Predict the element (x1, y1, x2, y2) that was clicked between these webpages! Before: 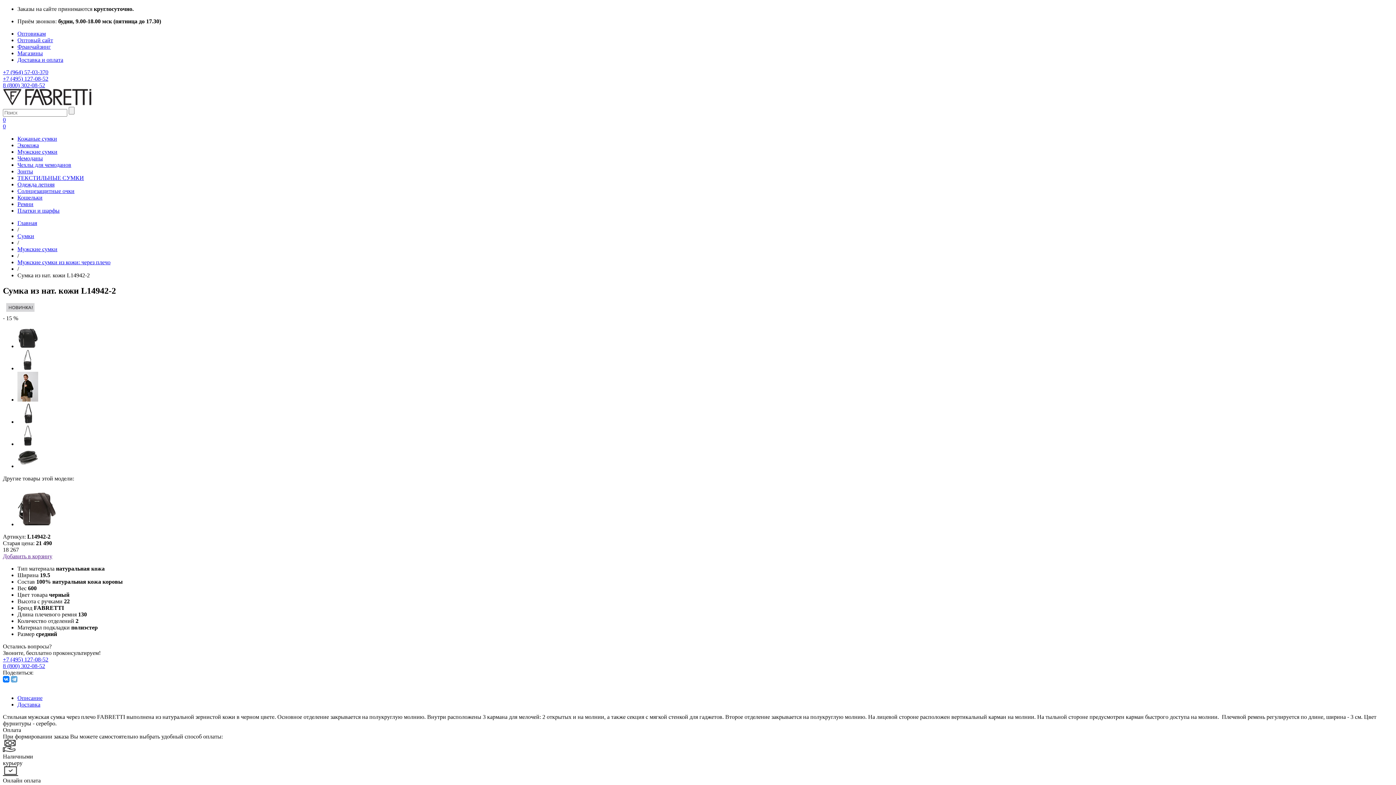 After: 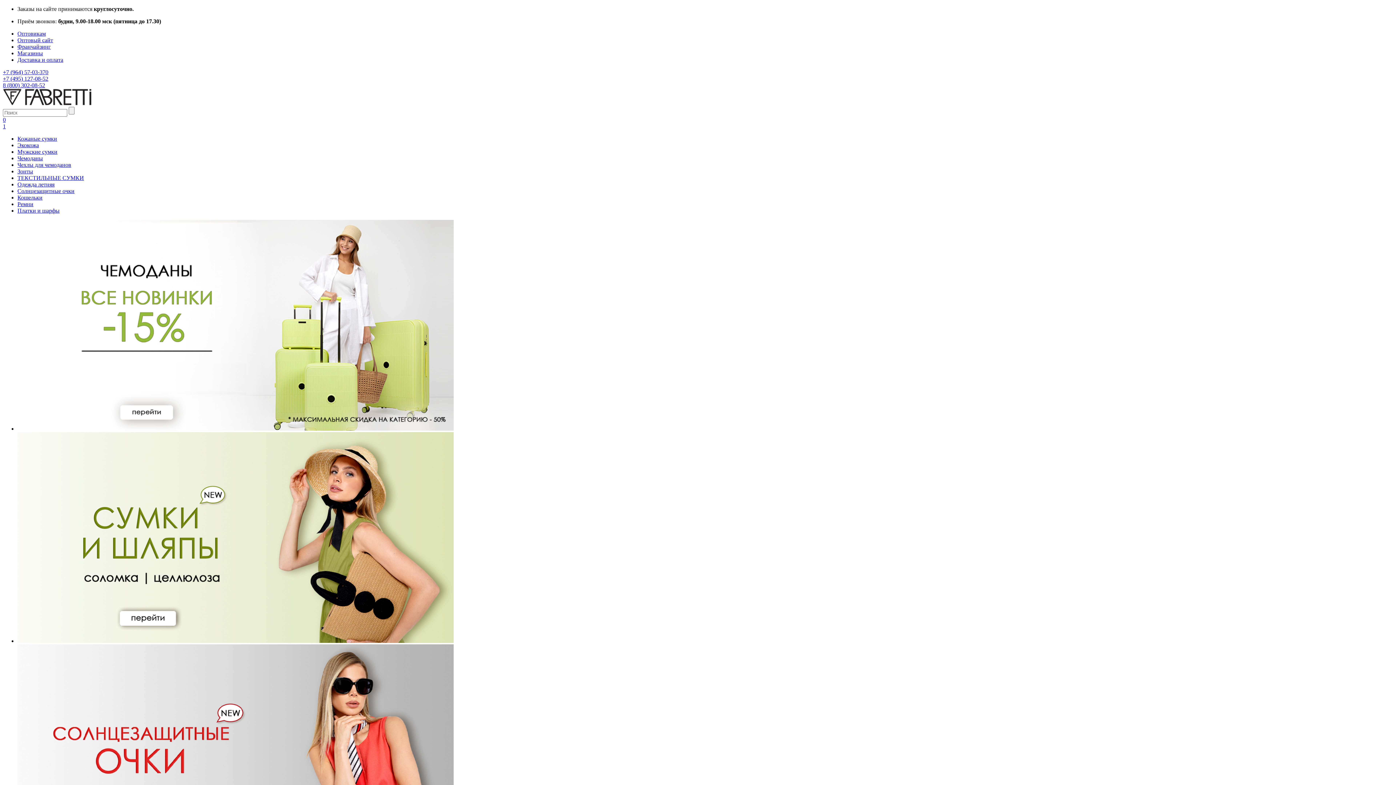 Action: bbox: (2, 100, 91, 106)